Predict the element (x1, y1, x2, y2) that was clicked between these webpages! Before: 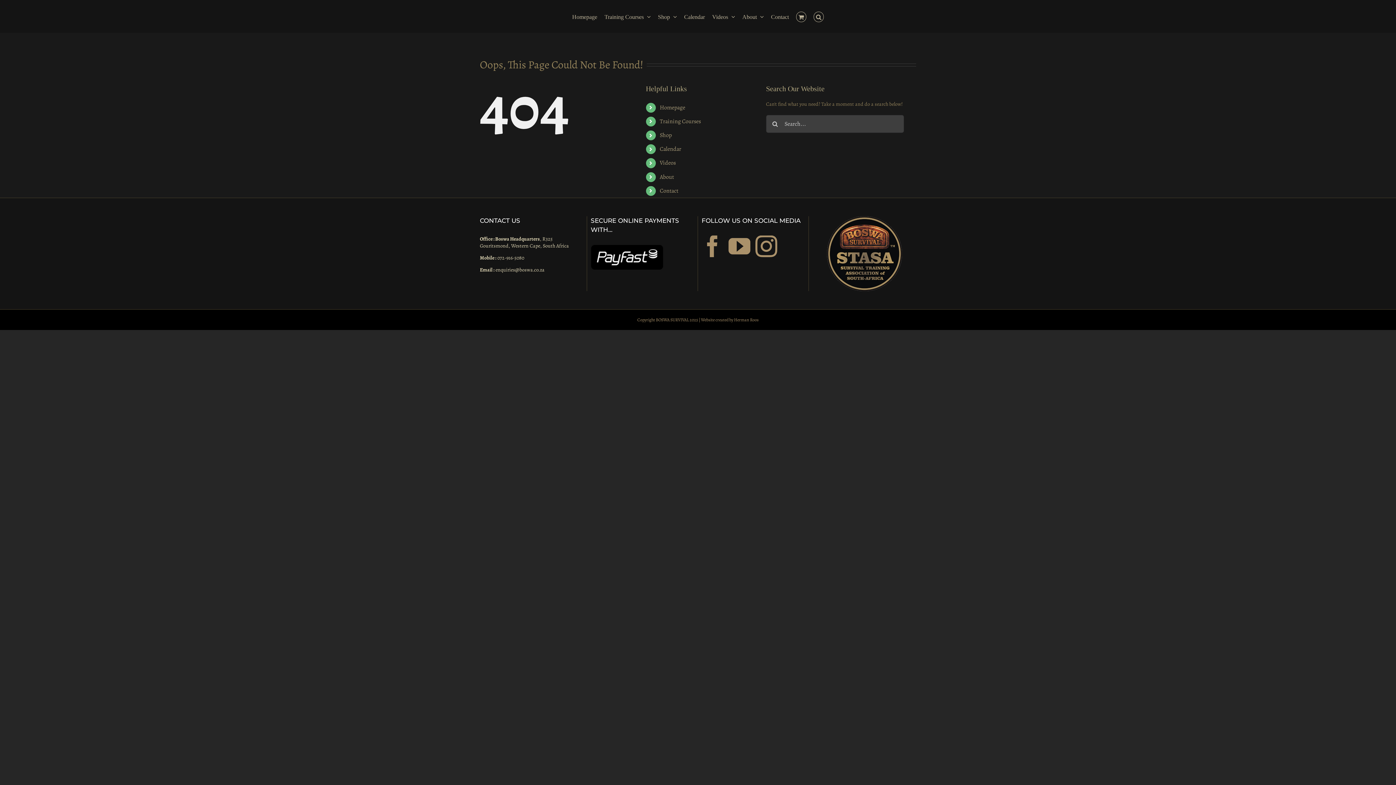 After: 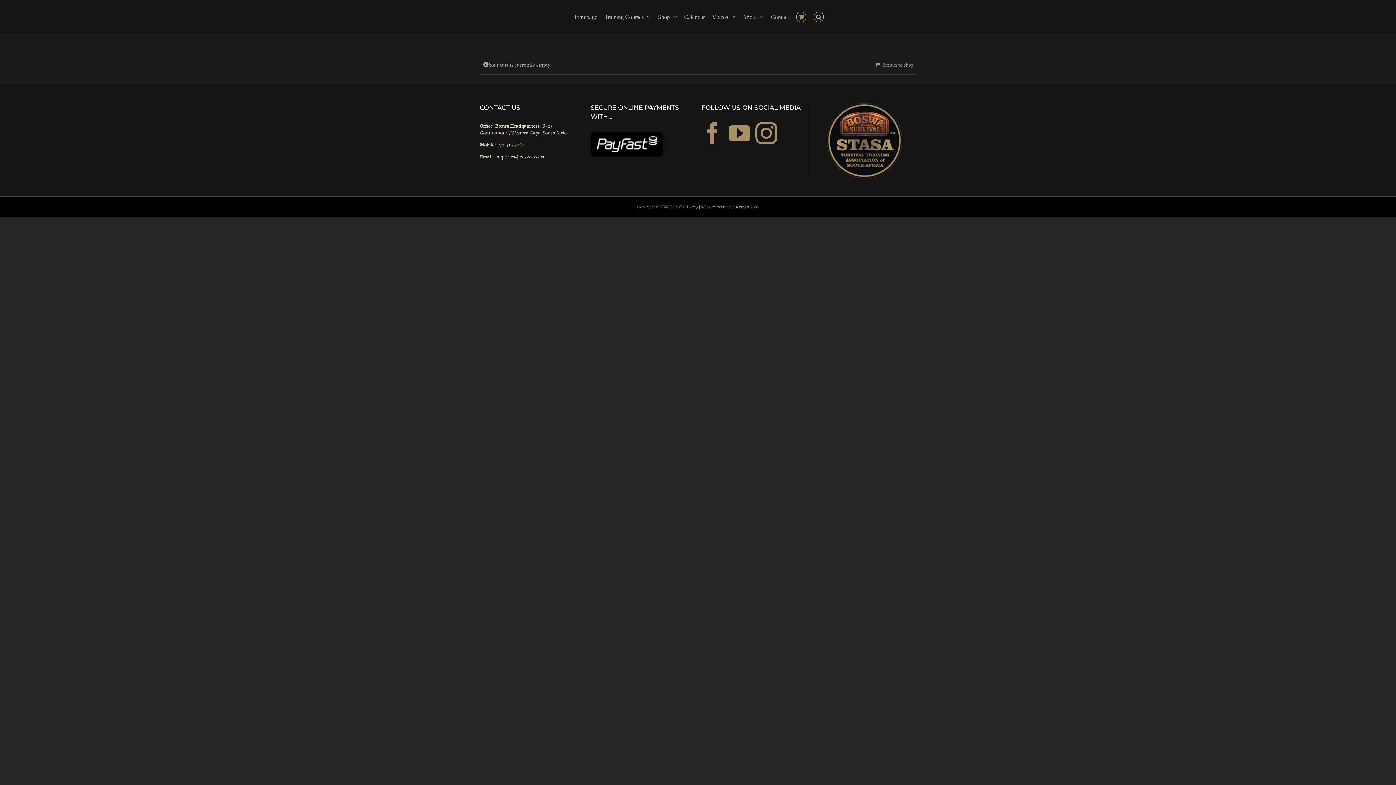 Action: bbox: (796, 3, 806, 29)